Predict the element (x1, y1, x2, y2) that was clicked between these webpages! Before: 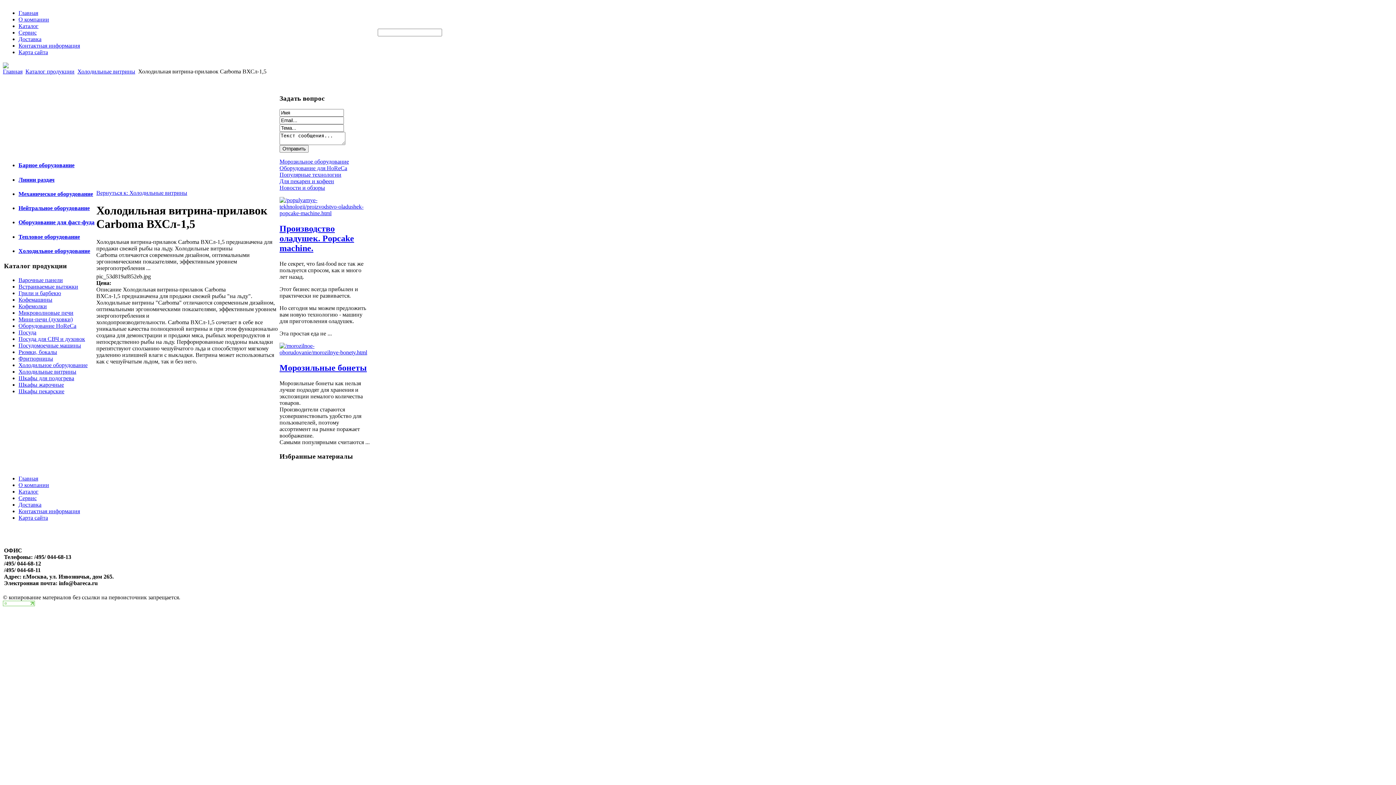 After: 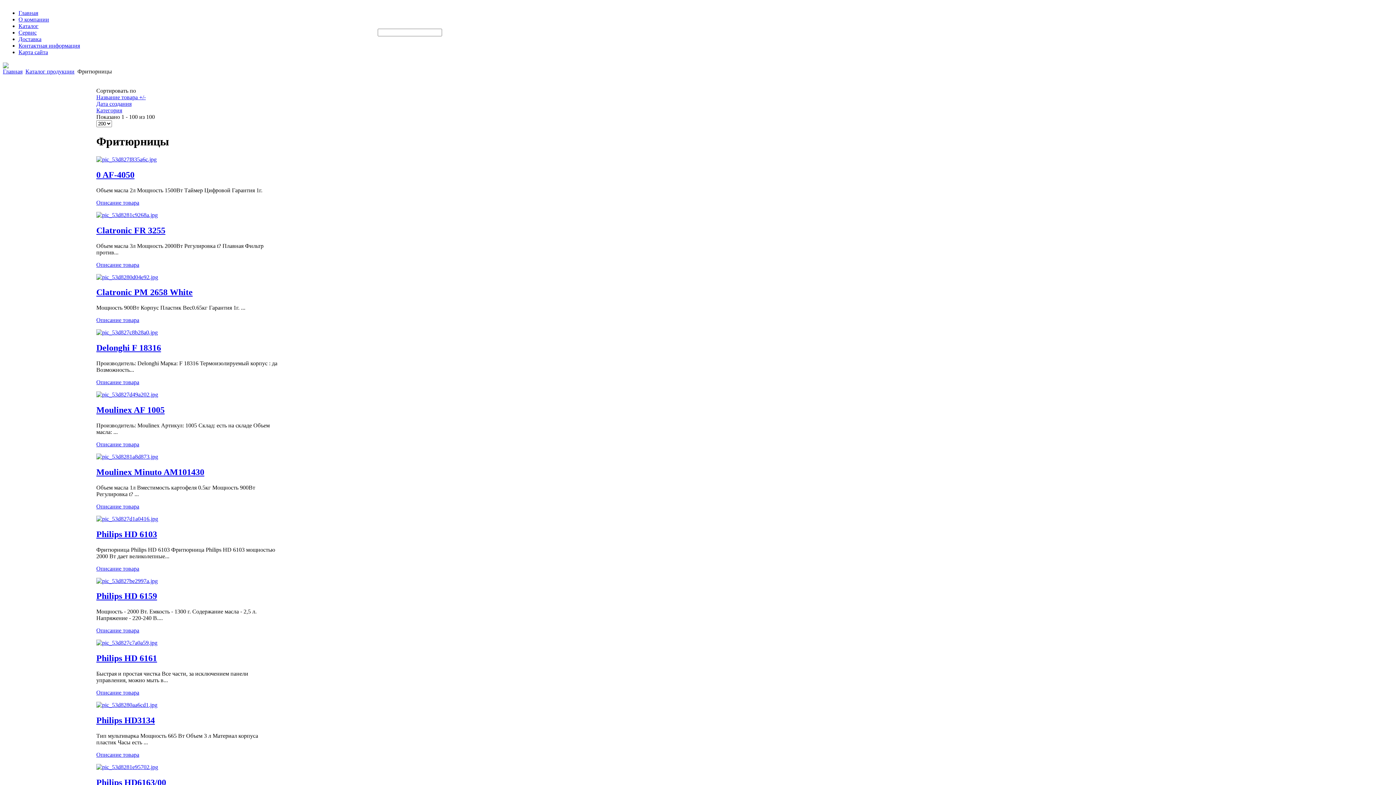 Action: bbox: (18, 355, 53, 361) label: Фритюрницы